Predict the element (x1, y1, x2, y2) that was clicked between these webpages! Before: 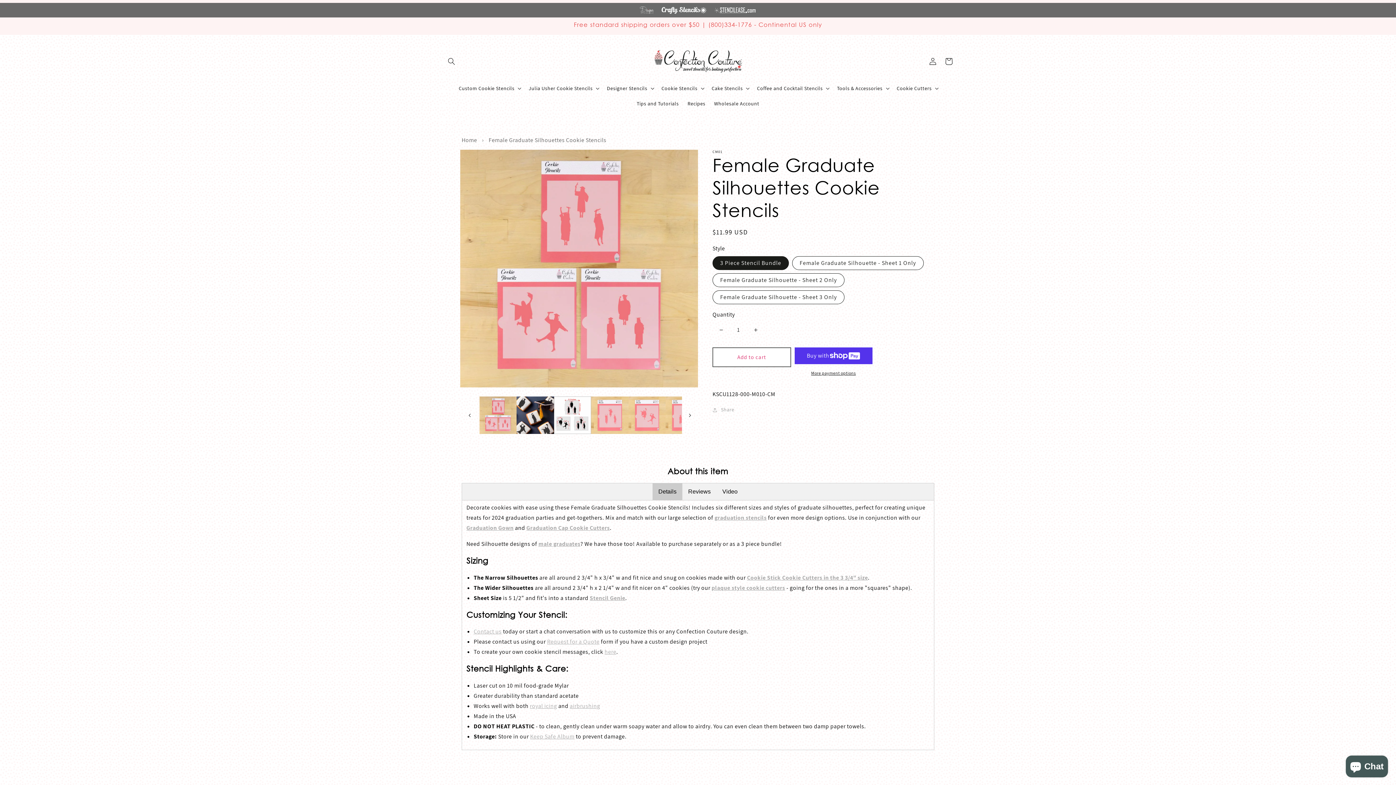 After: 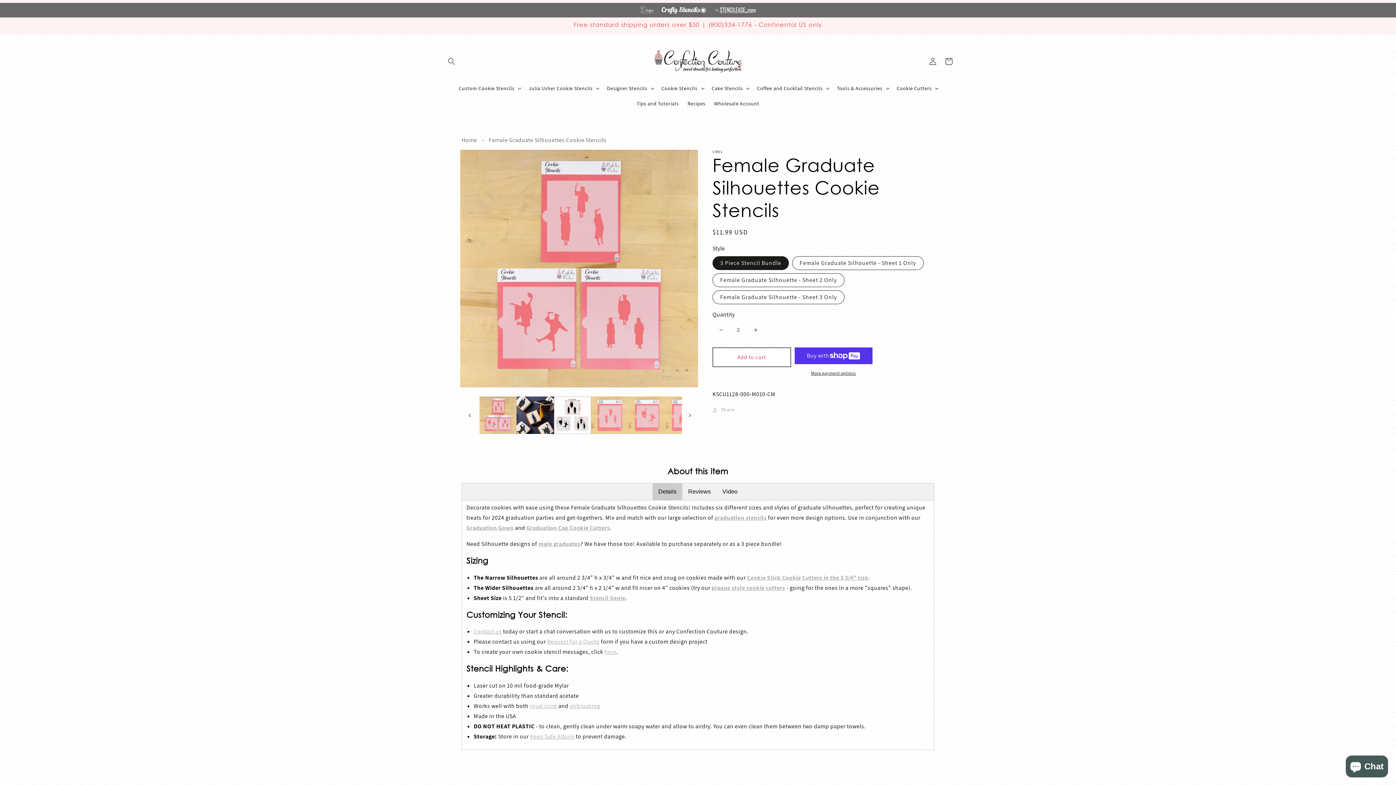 Action: bbox: (747, 321, 764, 338) label: Increase quantity for Female Graduate Silhouettes Cookie Stencils